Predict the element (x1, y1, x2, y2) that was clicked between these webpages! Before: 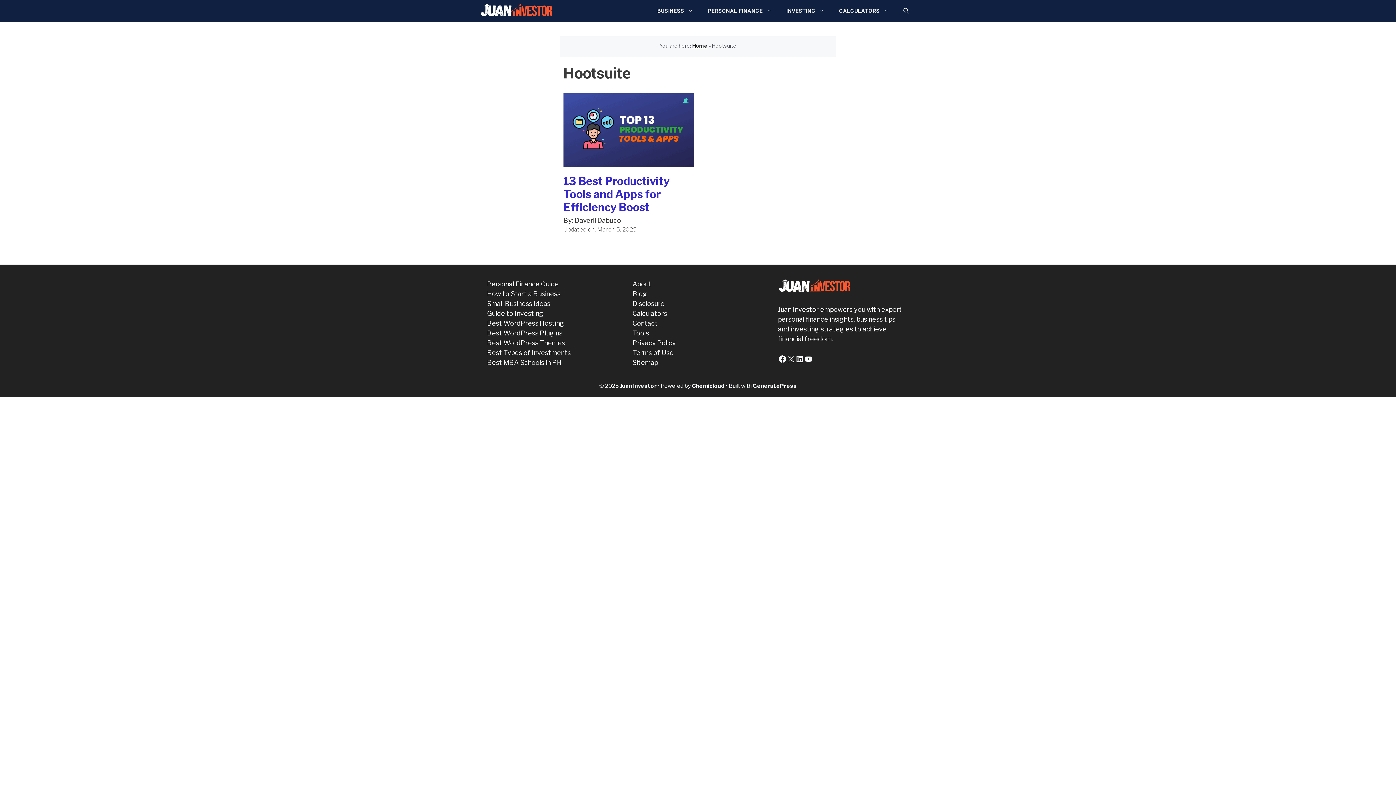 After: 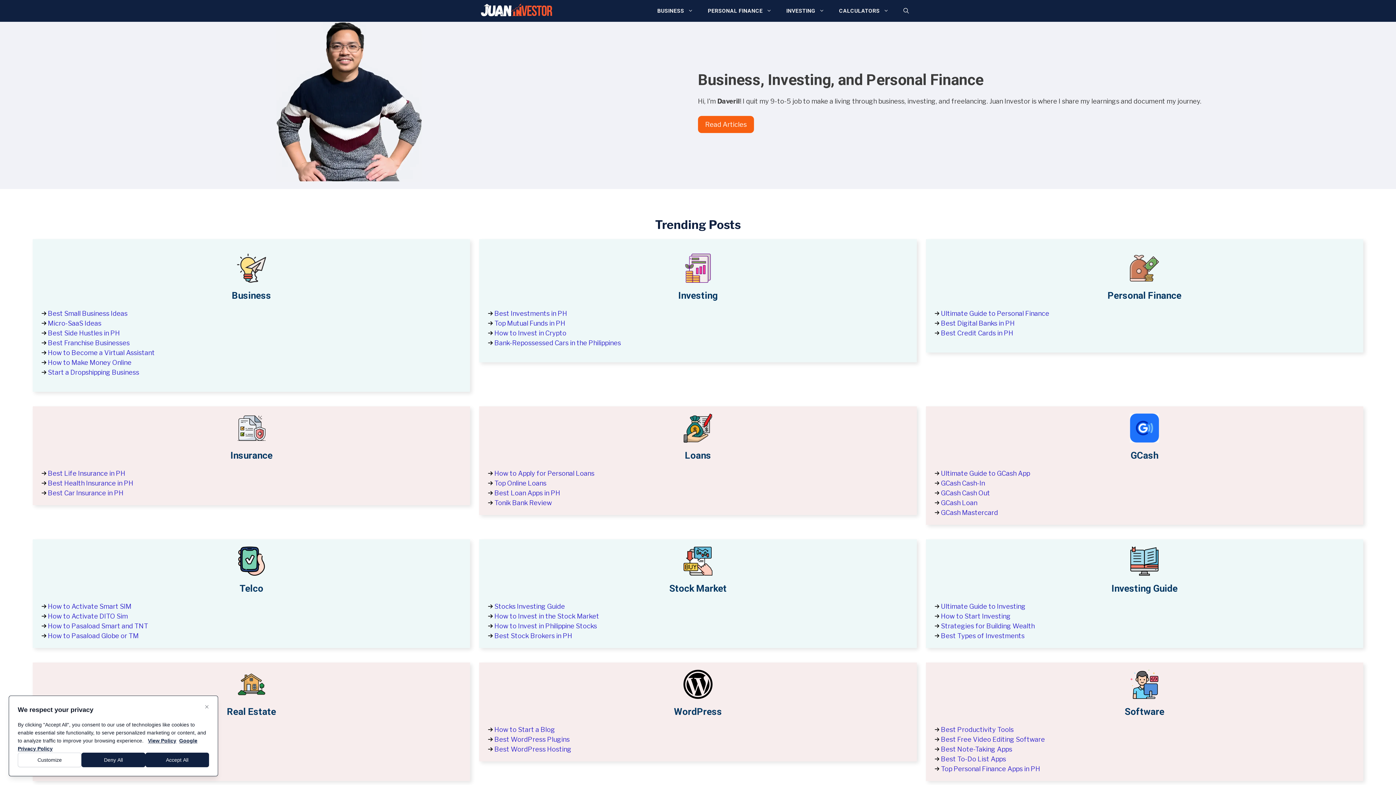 Action: label: Home bbox: (692, 42, 707, 49)